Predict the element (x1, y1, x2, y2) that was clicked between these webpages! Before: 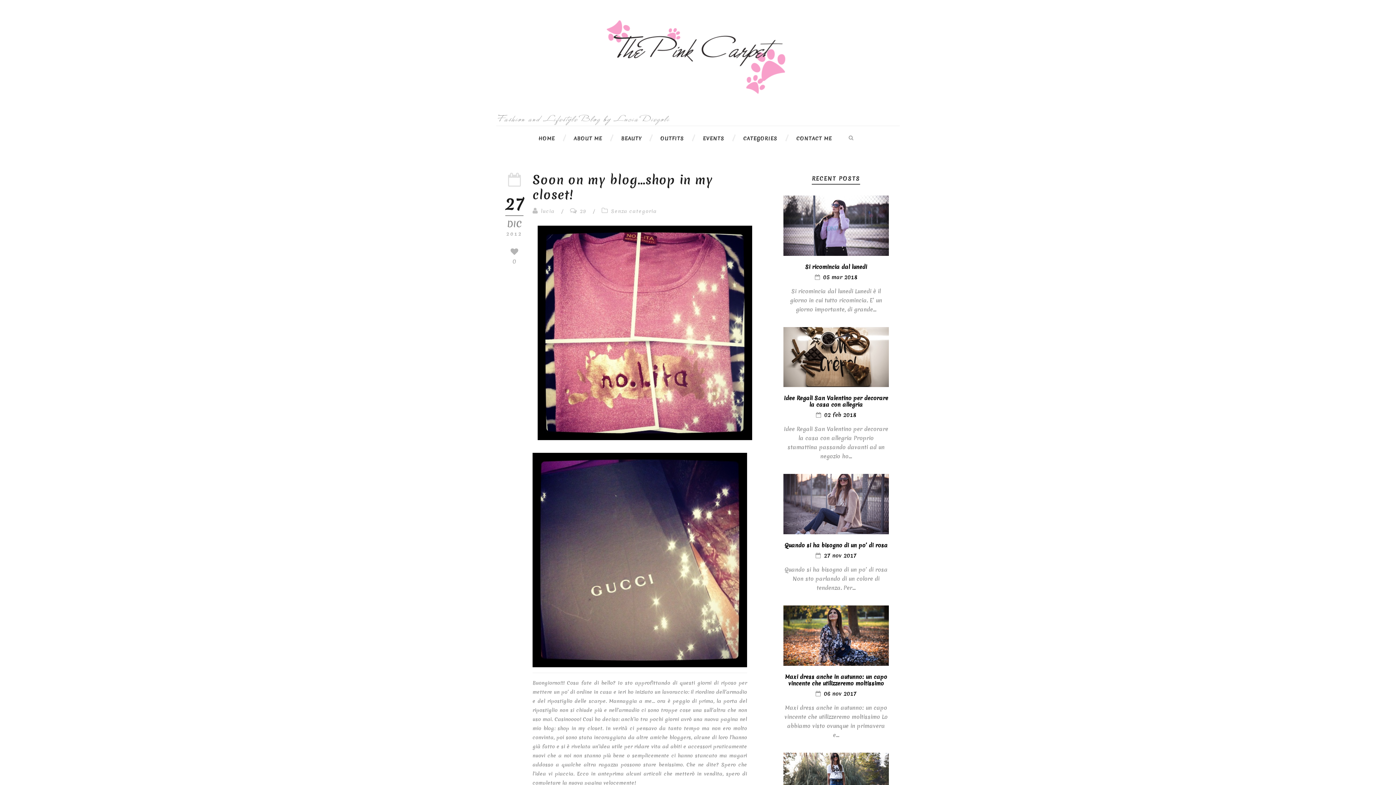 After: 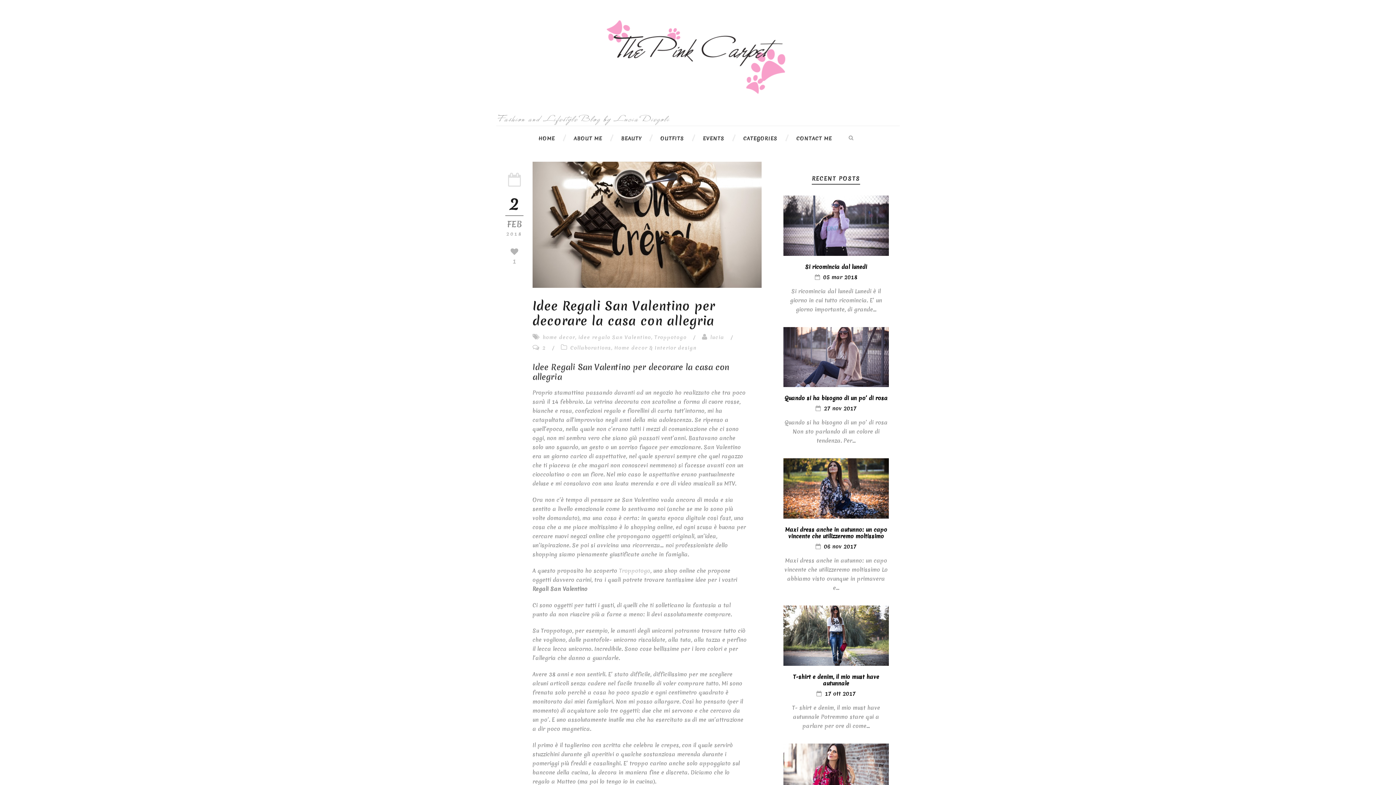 Action: bbox: (783, 327, 889, 387)